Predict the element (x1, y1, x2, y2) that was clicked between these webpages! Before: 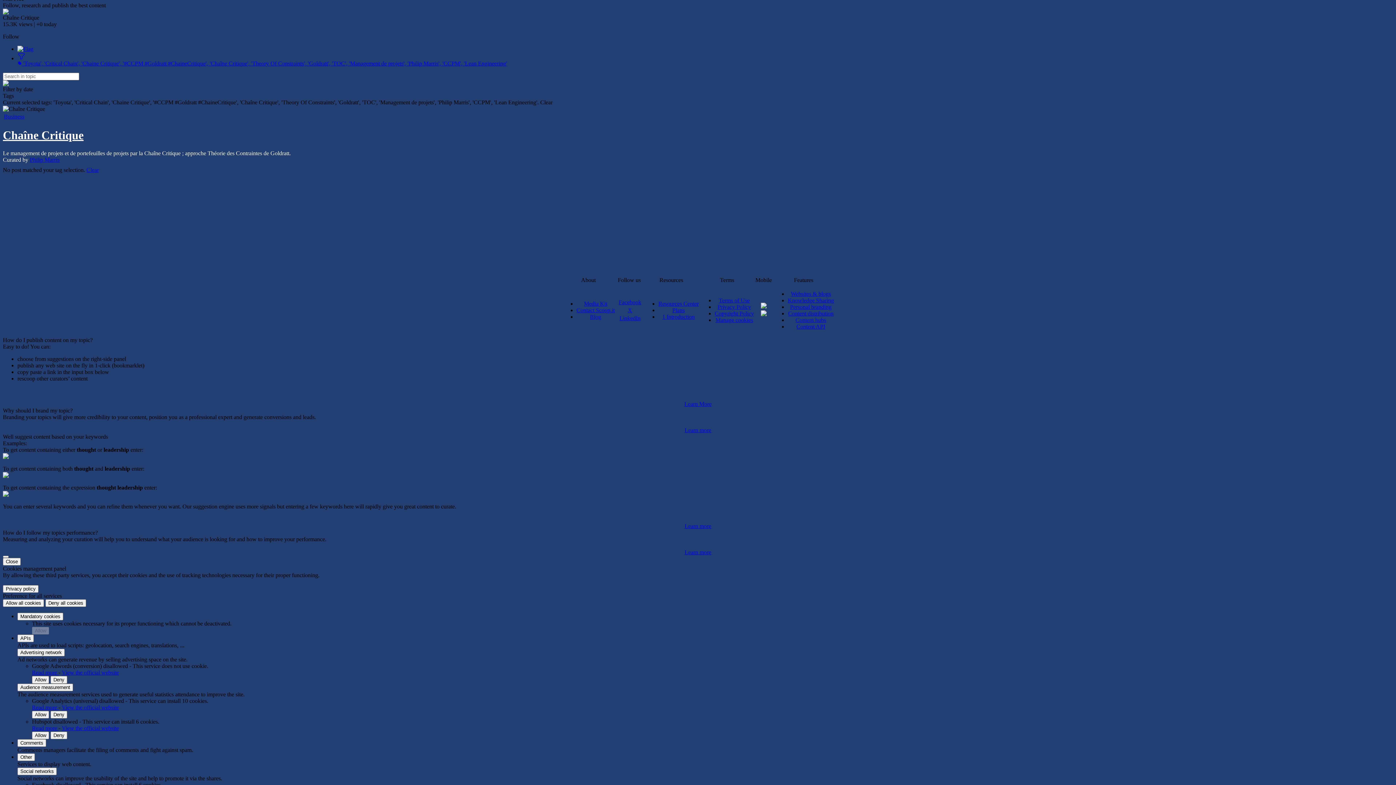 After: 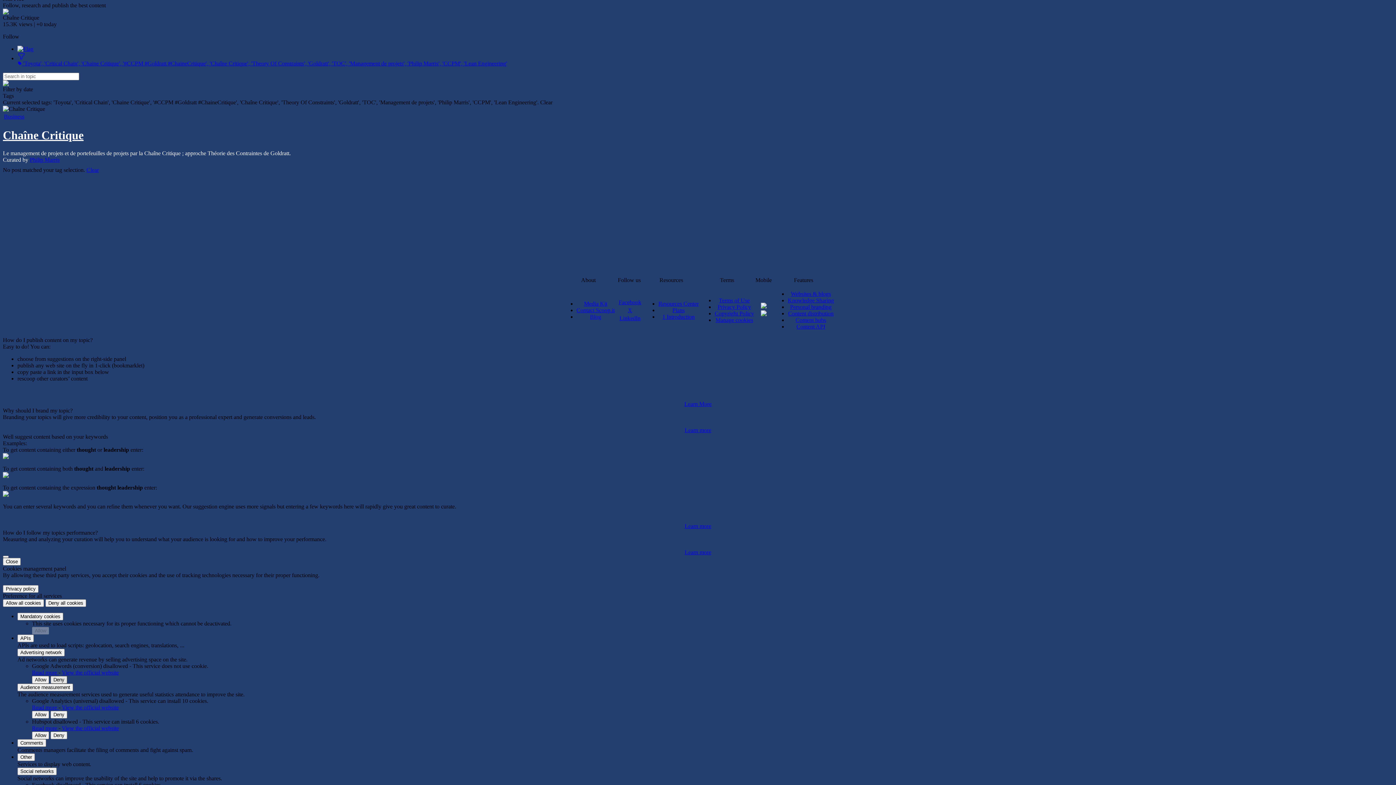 Action: bbox: (50, 676, 67, 683) label: Deny Google Adwords (conversion)